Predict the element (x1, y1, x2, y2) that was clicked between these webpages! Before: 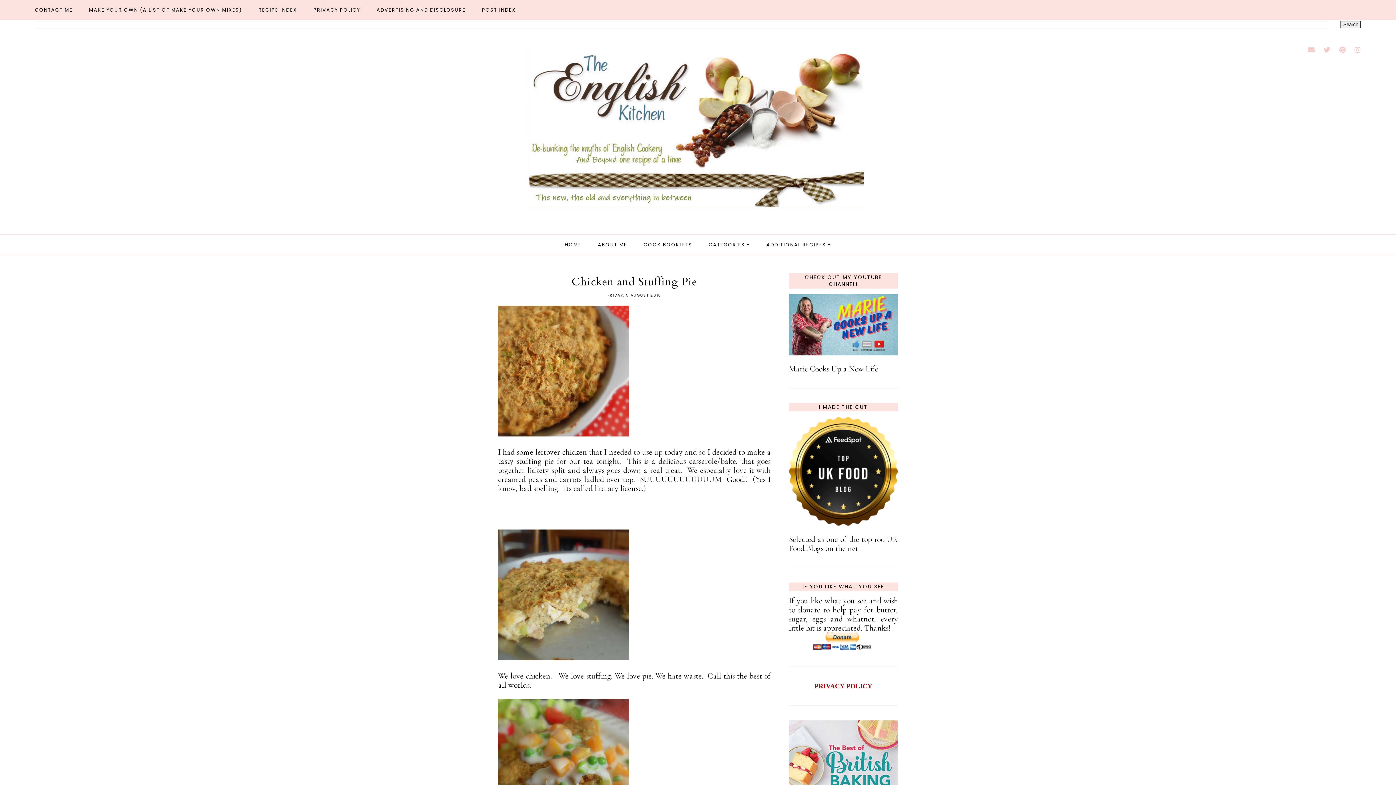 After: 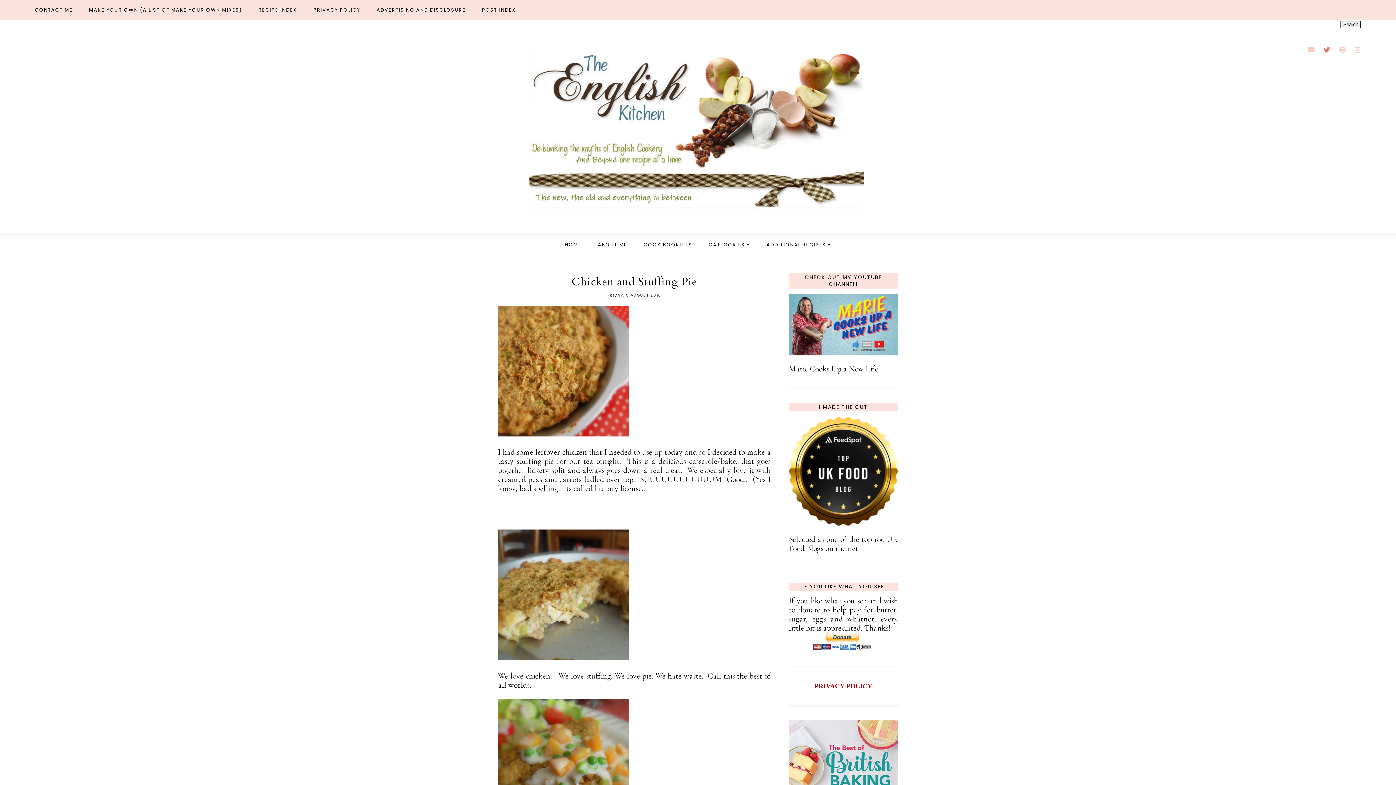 Action: bbox: (1324, 45, 1331, 54)